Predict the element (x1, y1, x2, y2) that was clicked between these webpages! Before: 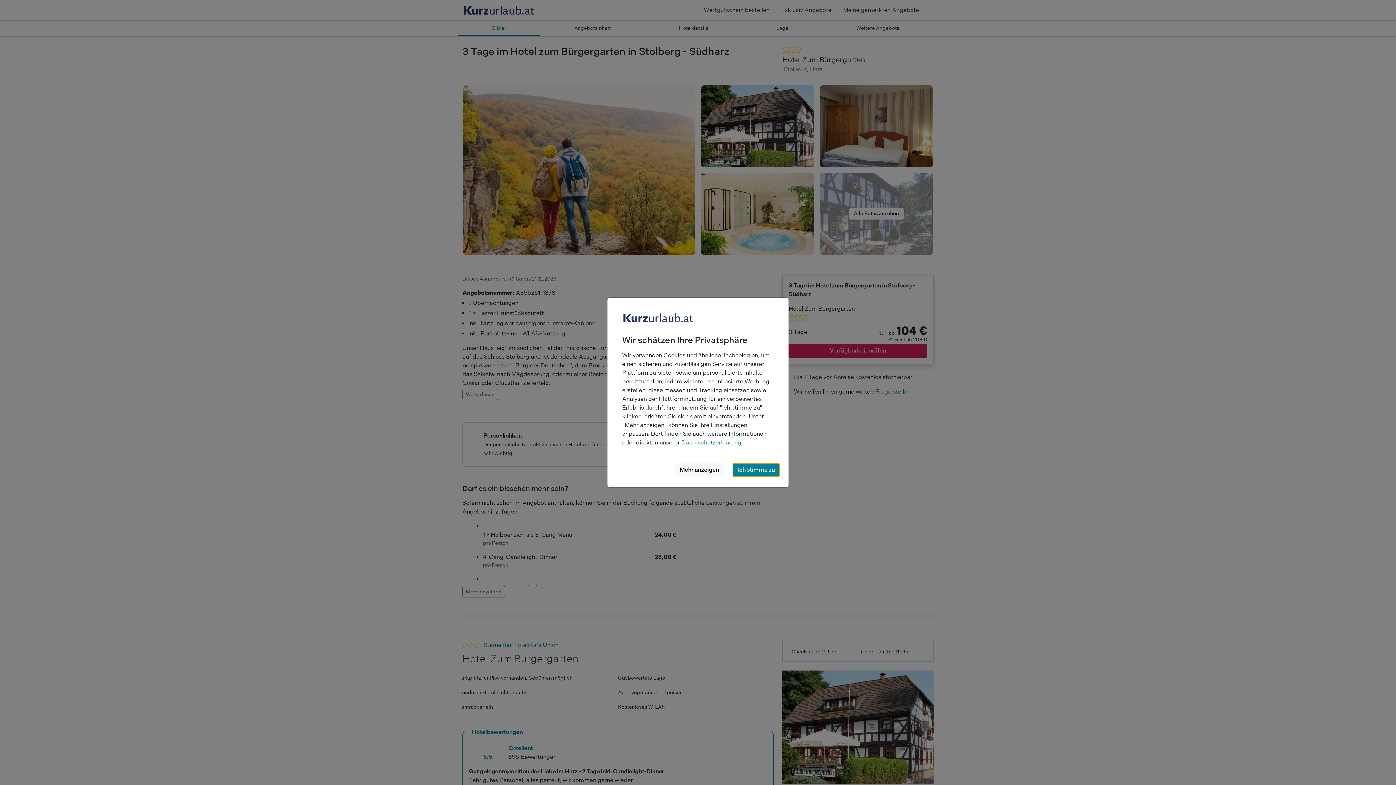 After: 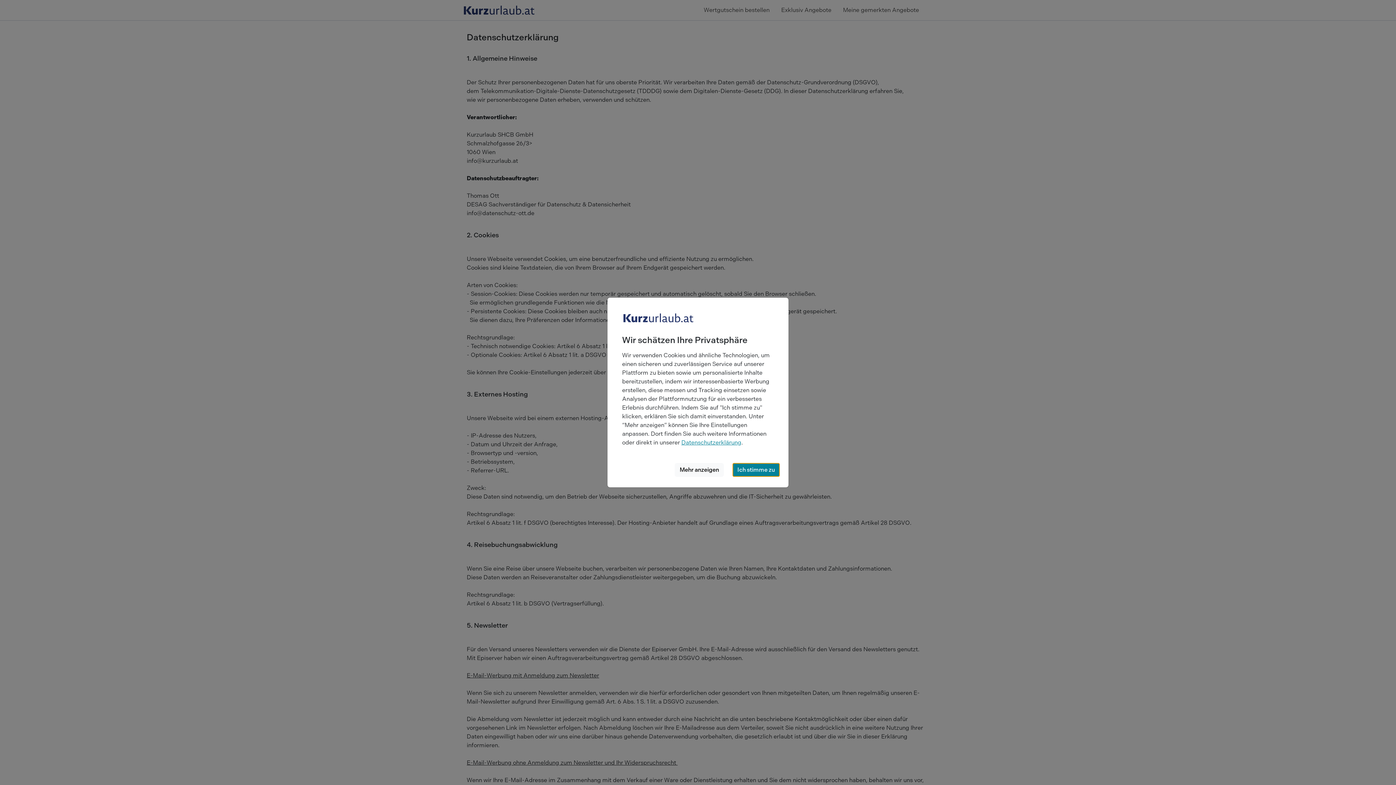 Action: label: Datenschutzerklärung bbox: (681, 439, 741, 446)